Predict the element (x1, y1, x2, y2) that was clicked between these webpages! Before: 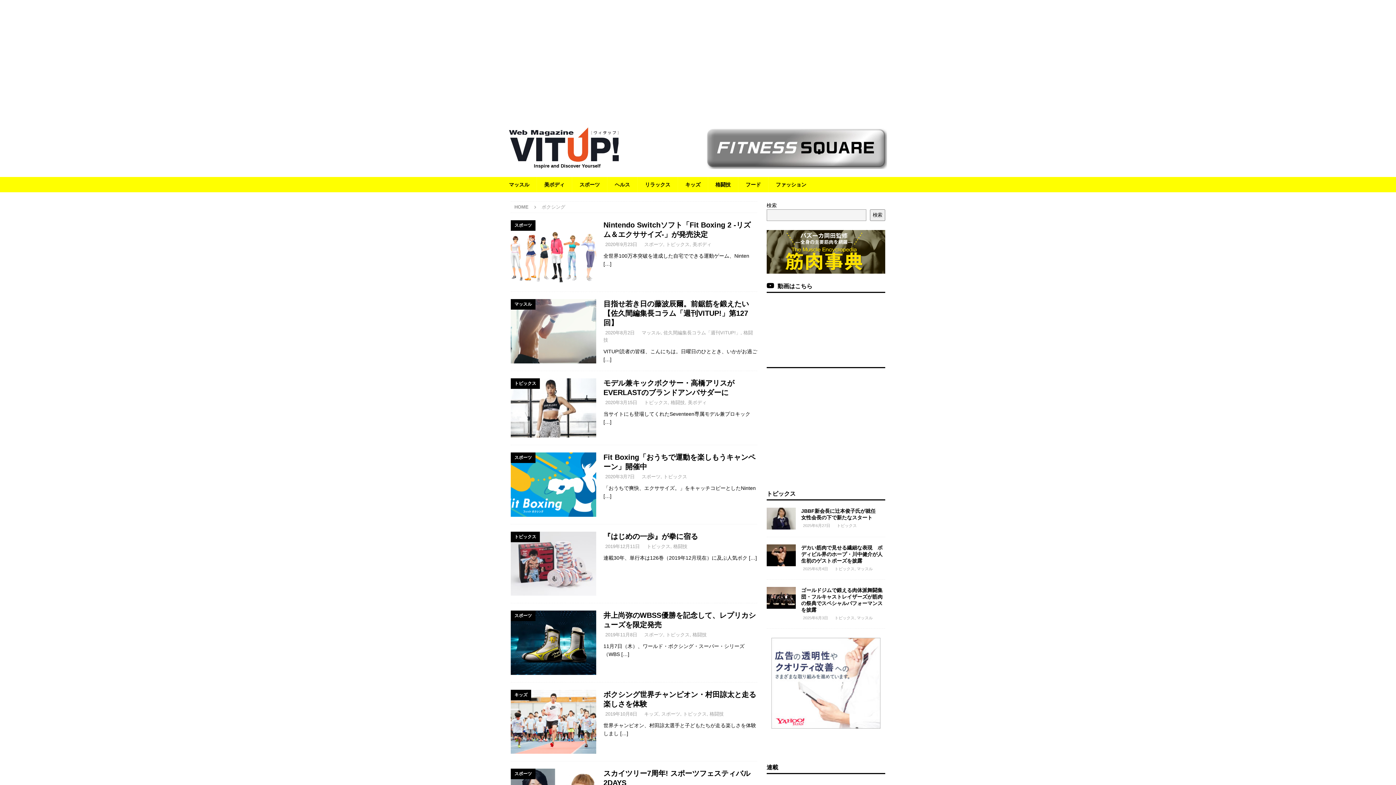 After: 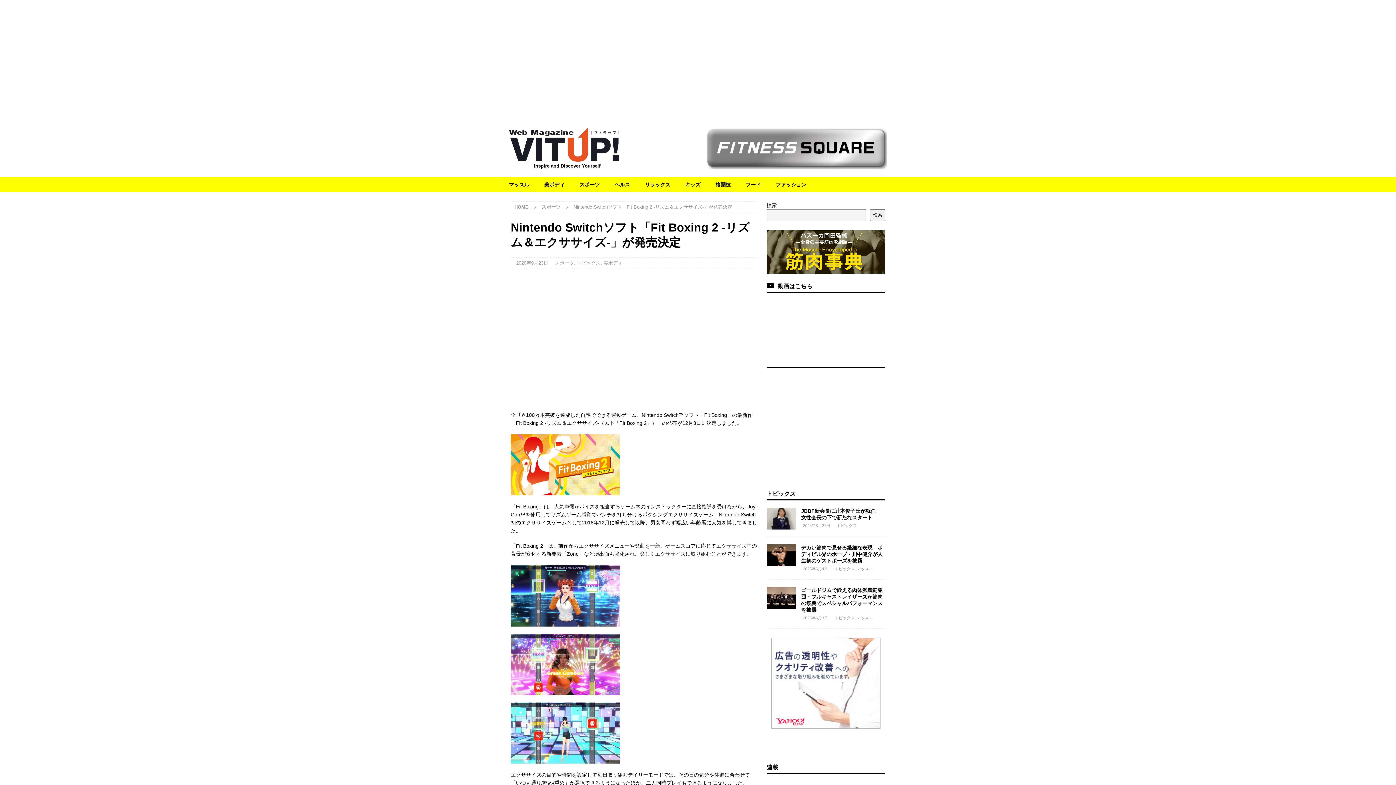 Action: bbox: (603, 261, 611, 266) label: […]